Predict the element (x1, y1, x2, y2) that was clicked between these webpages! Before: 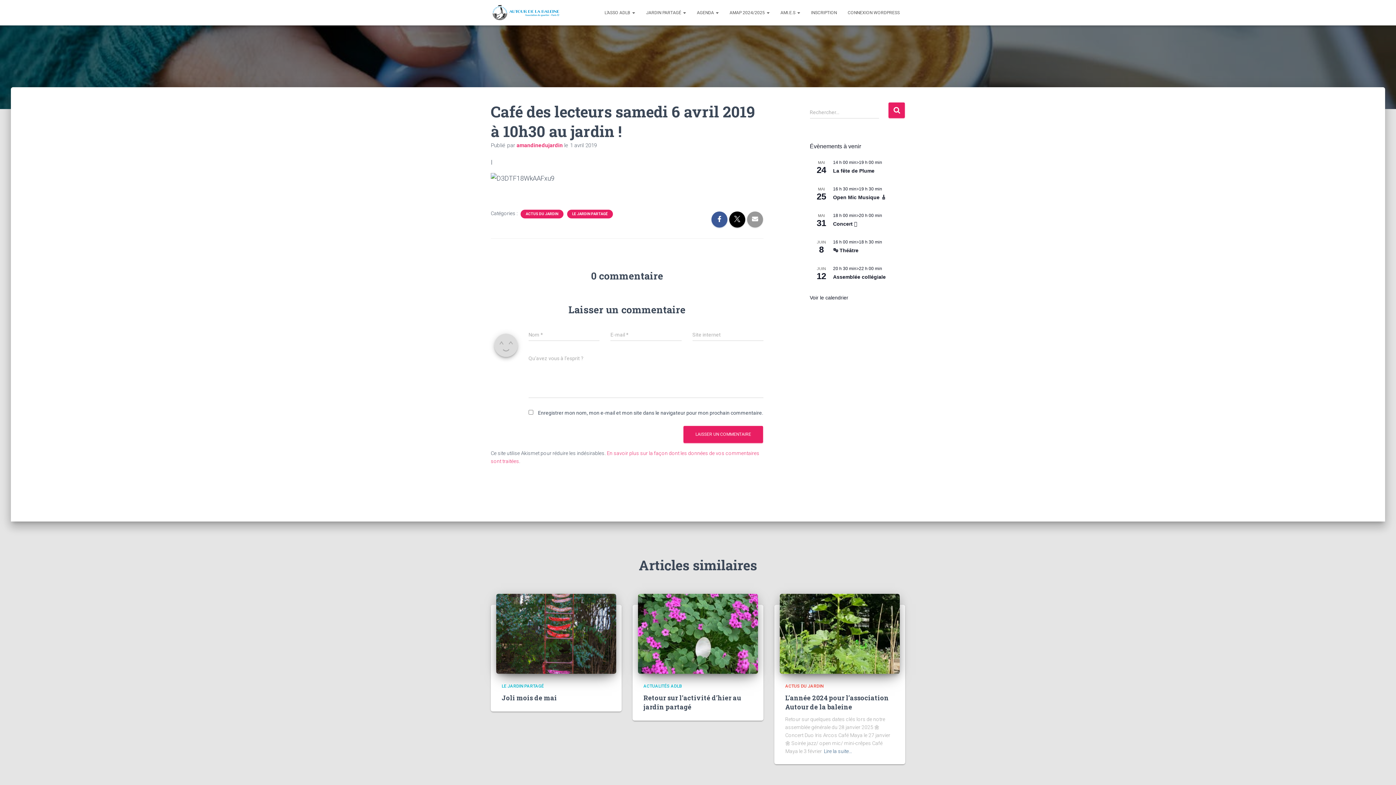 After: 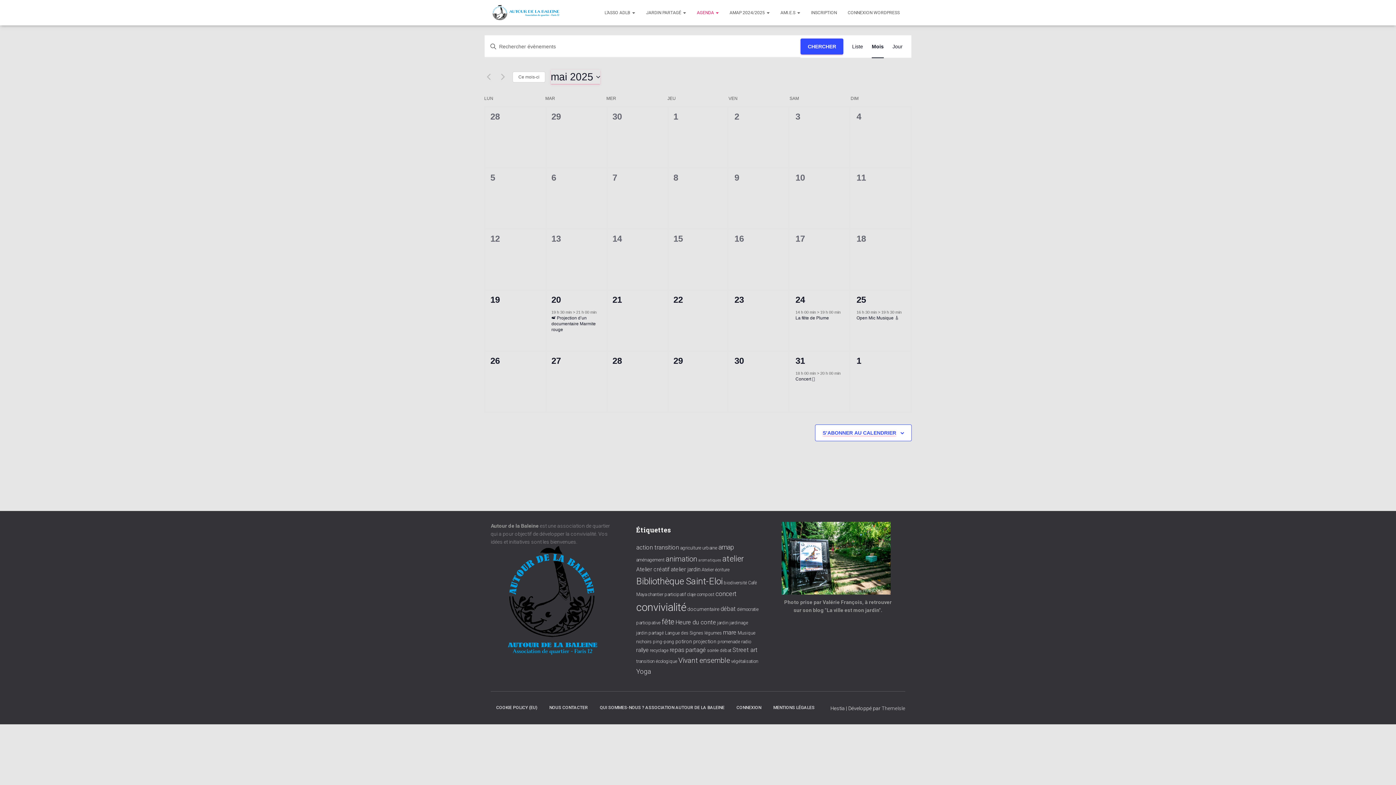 Action: bbox: (691, 3, 724, 21) label: AGENDA 